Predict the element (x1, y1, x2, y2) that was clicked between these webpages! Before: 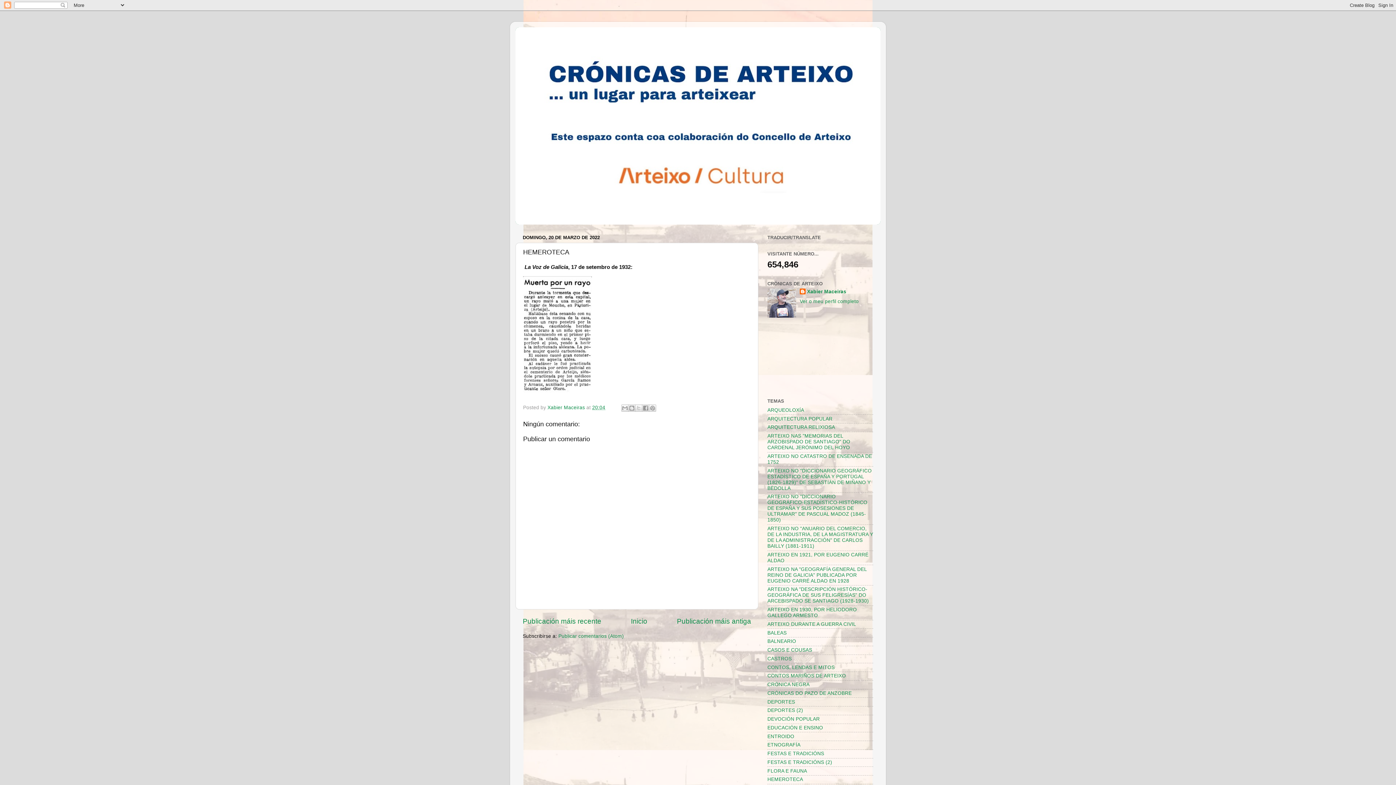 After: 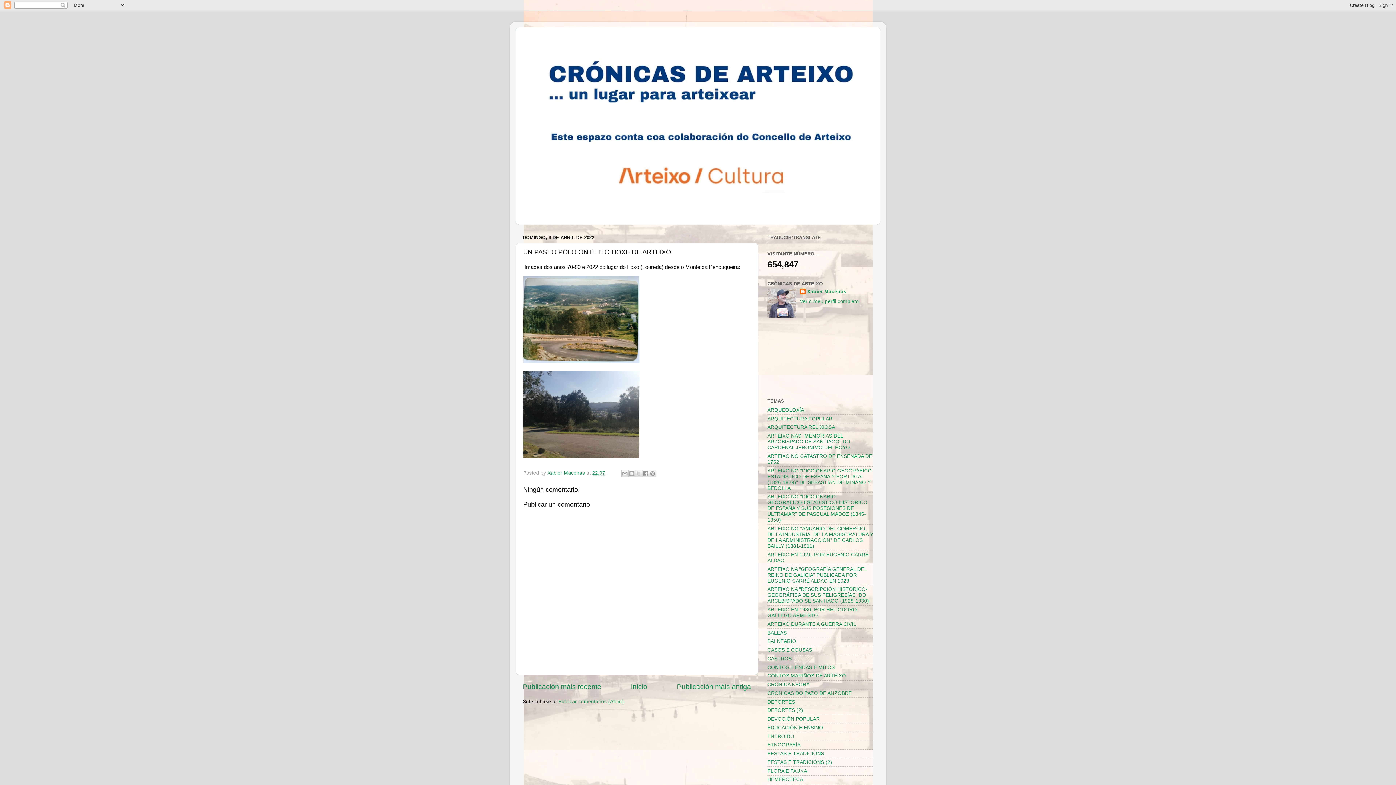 Action: bbox: (522, 617, 601, 625) label: Publicación máis recente